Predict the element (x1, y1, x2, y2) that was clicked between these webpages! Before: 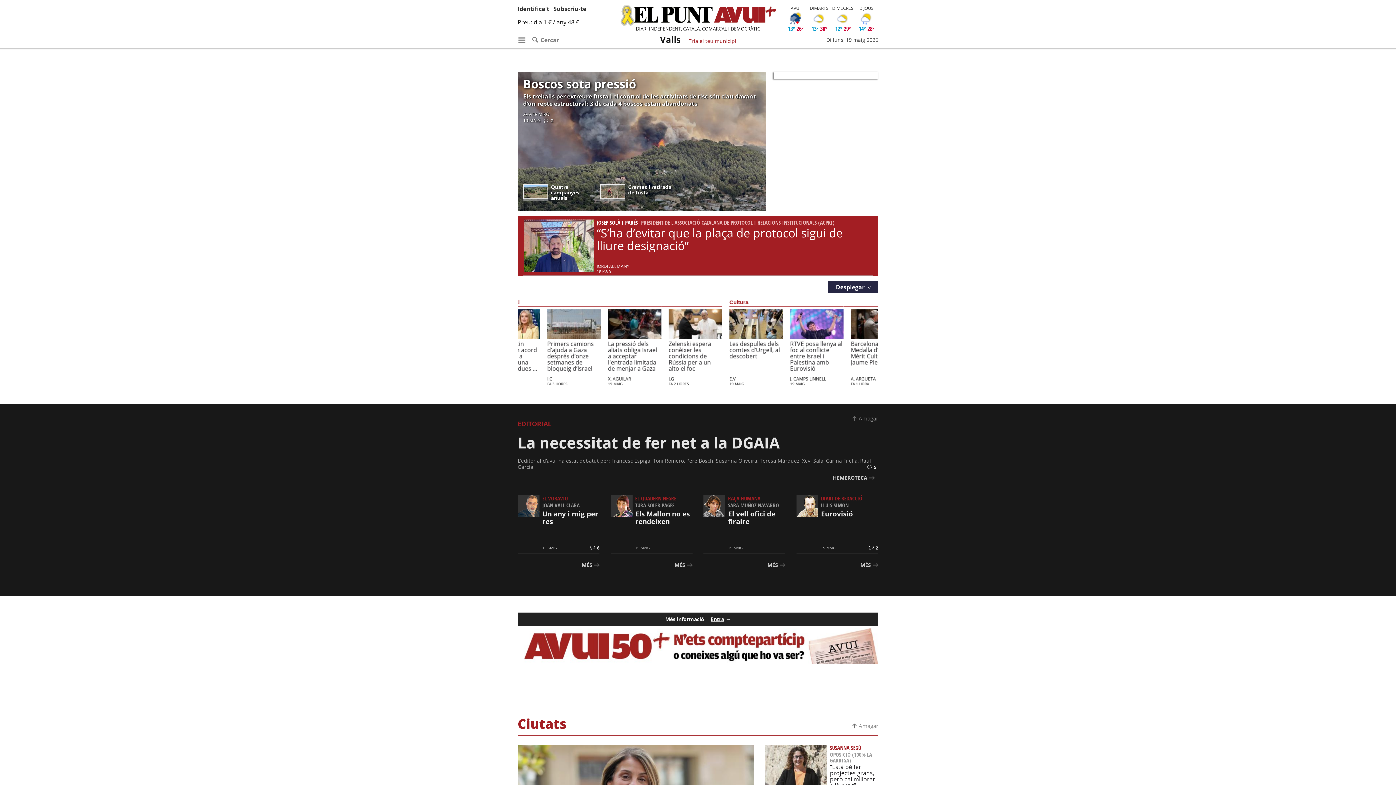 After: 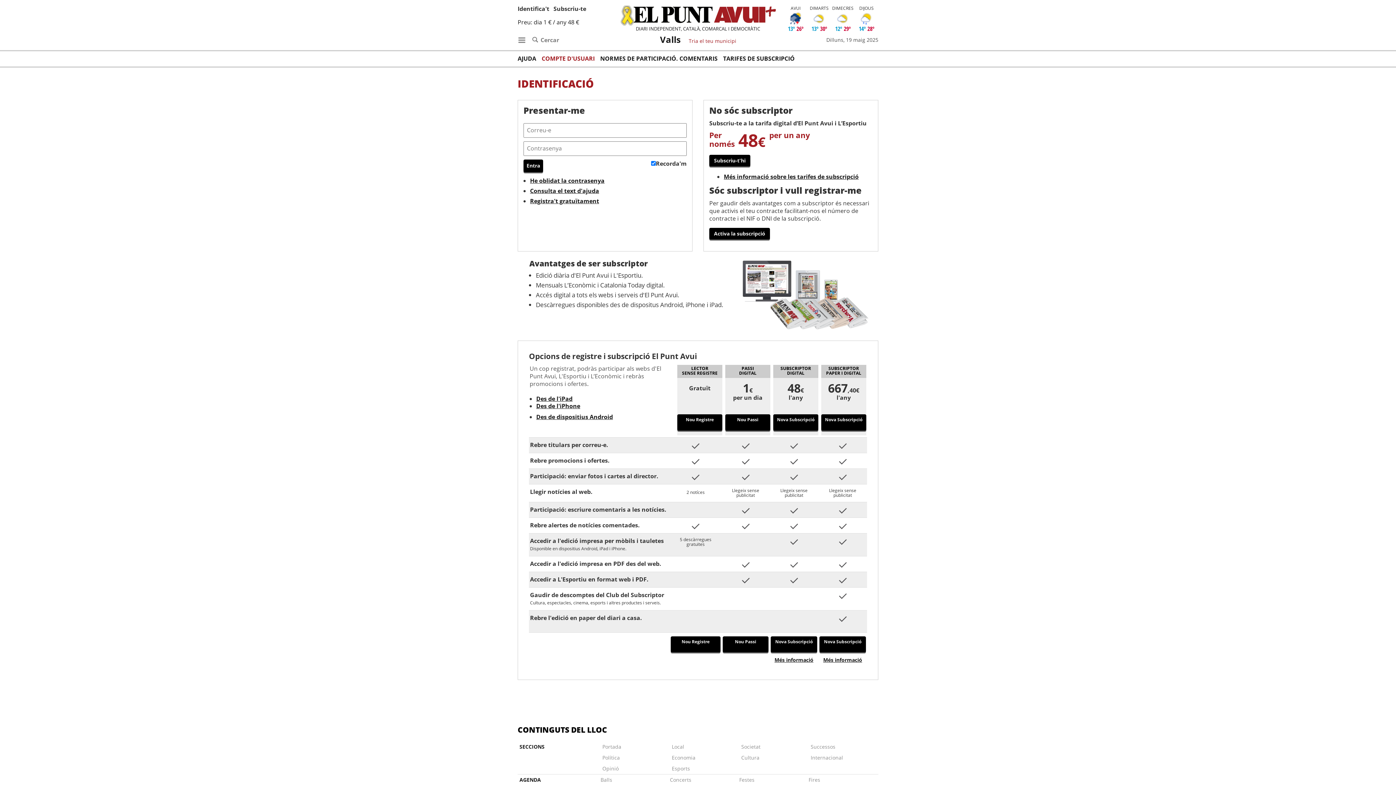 Action: label: Subscriu-te bbox: (553, 4, 586, 12)